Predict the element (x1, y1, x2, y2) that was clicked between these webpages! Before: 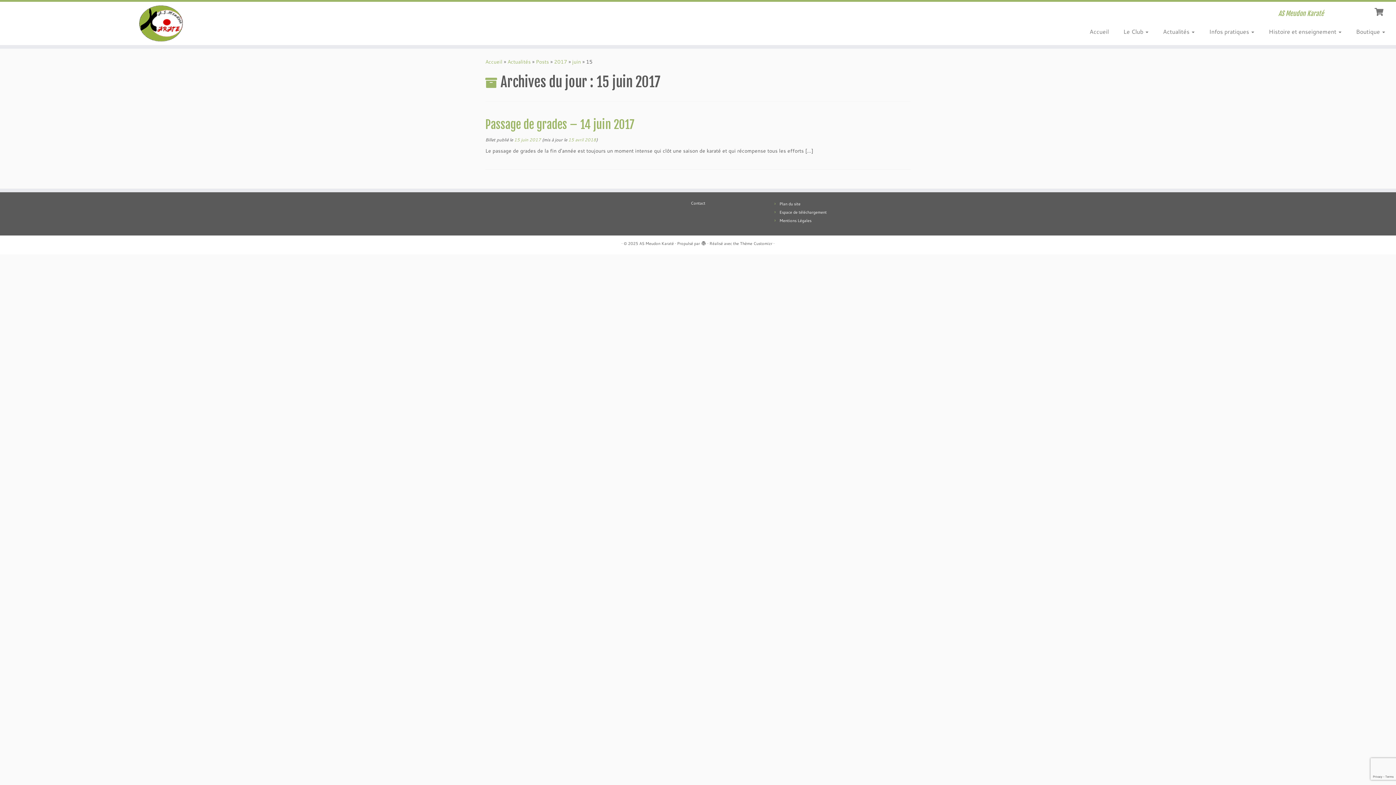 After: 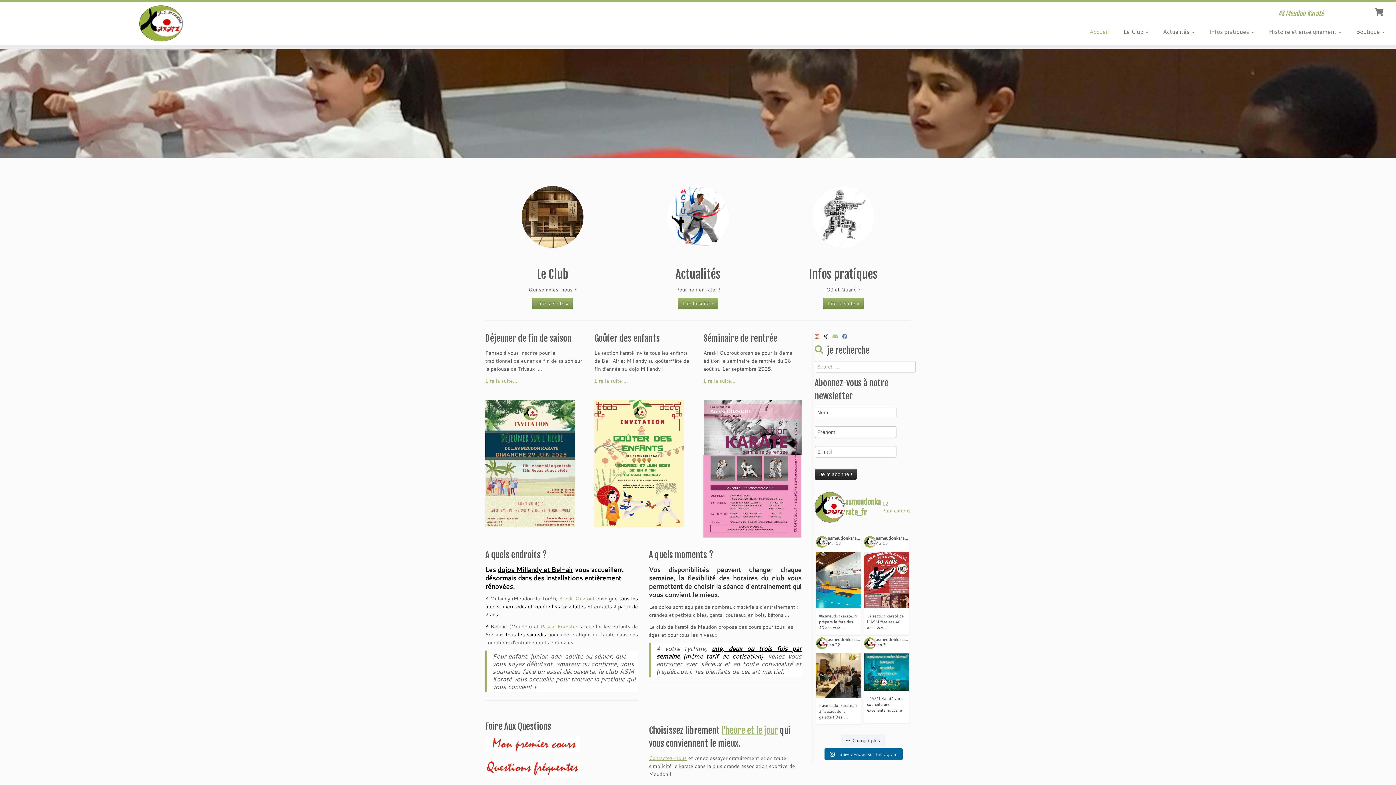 Action: bbox: (639, 240, 674, 247) label: AS Meudon Karaté